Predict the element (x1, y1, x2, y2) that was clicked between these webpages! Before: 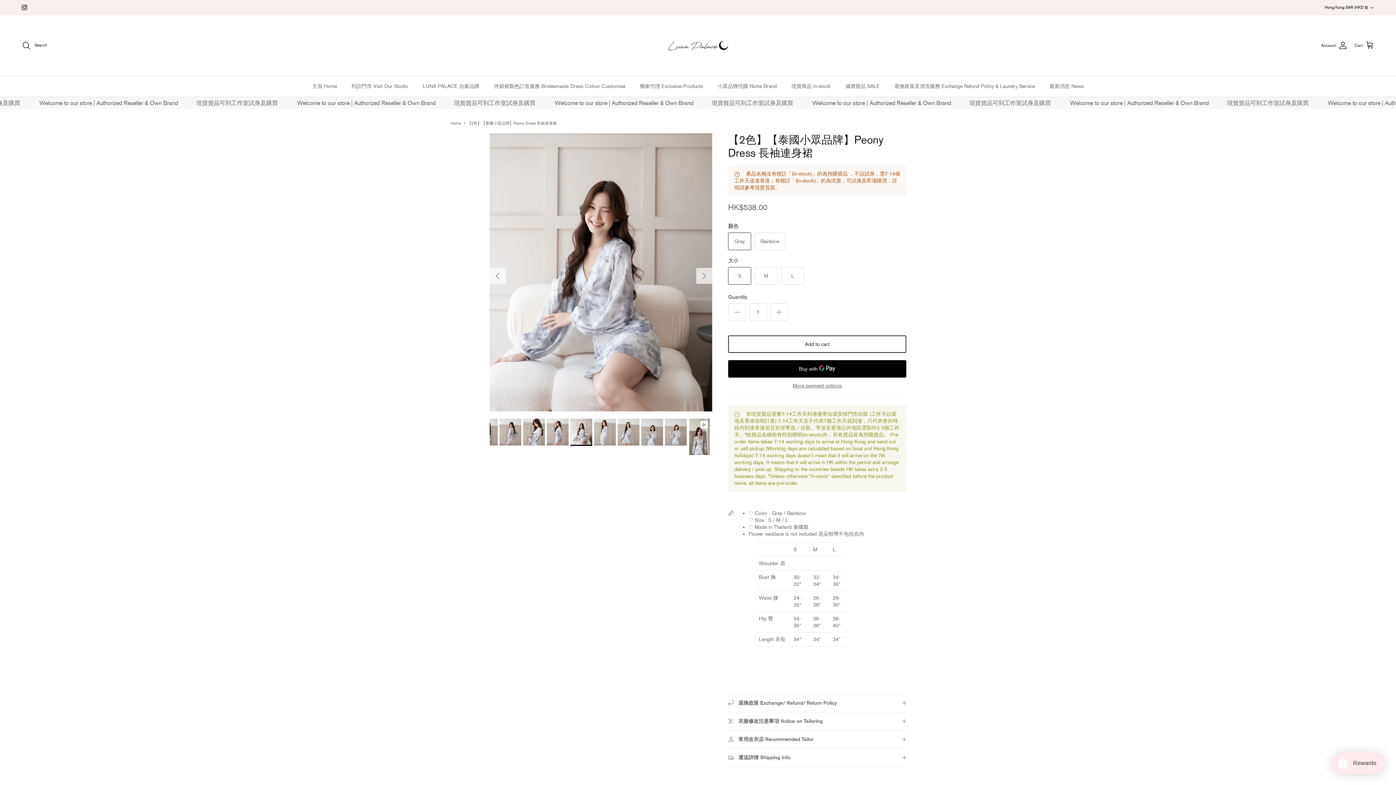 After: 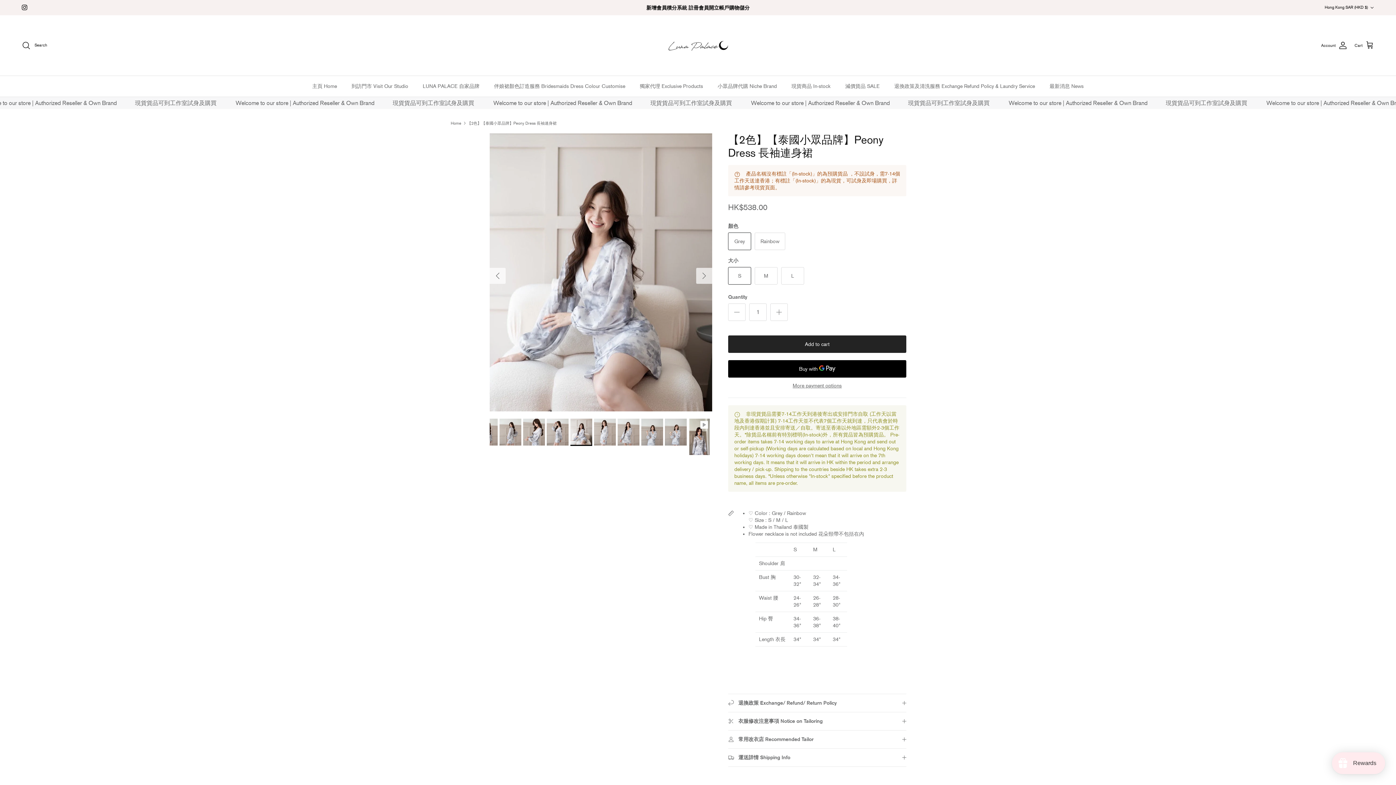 Action: label: Add to cart bbox: (728, 335, 906, 353)